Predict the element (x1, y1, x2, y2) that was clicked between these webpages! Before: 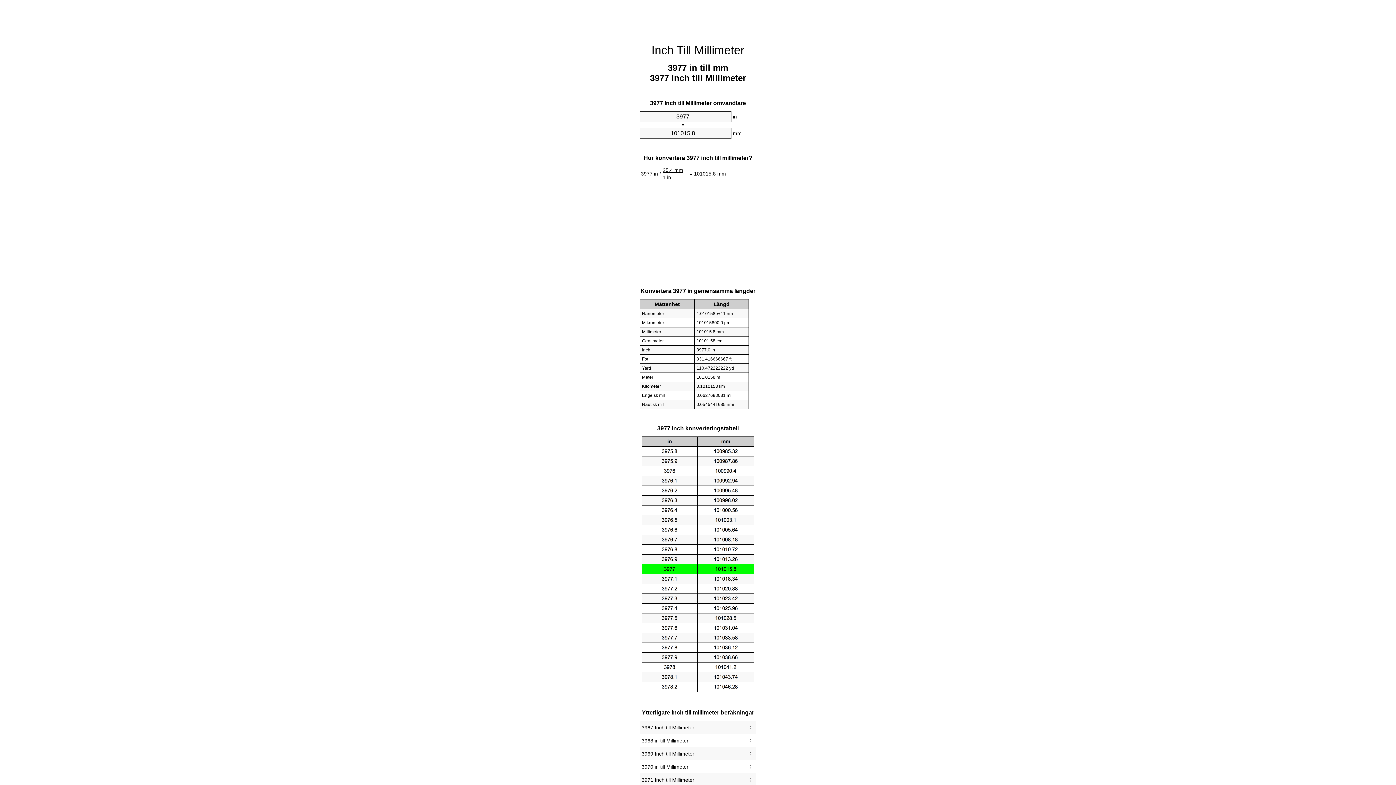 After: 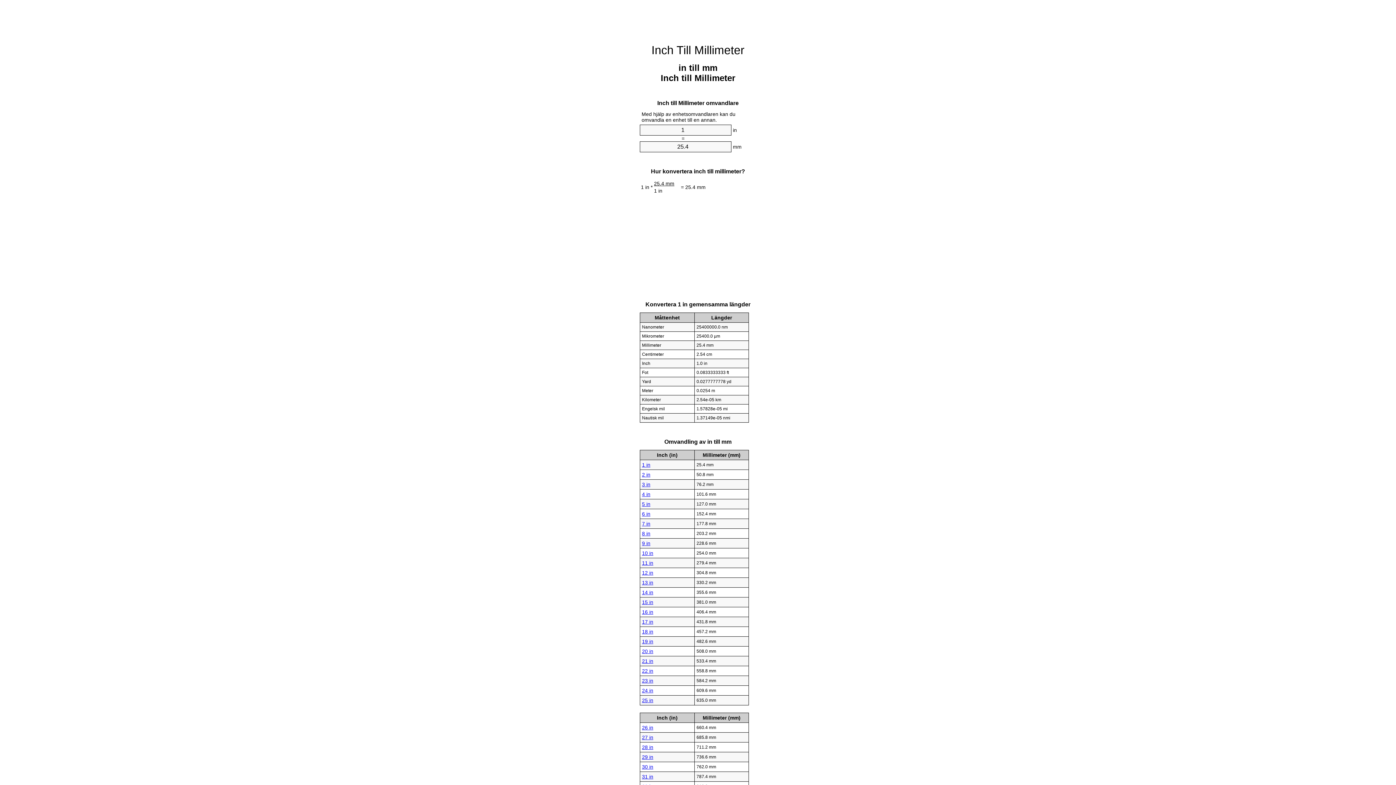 Action: bbox: (651, 43, 744, 56) label: Inch Till Millimeter